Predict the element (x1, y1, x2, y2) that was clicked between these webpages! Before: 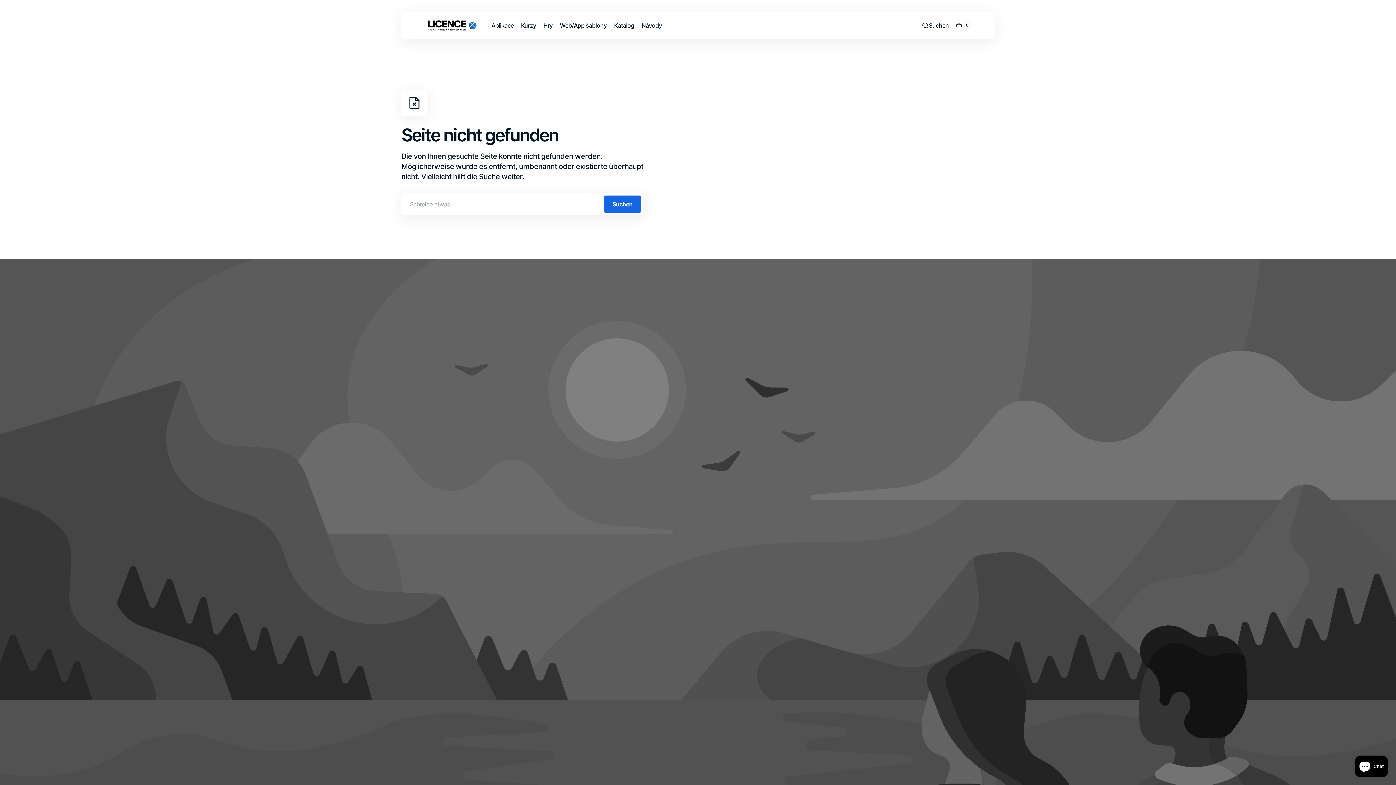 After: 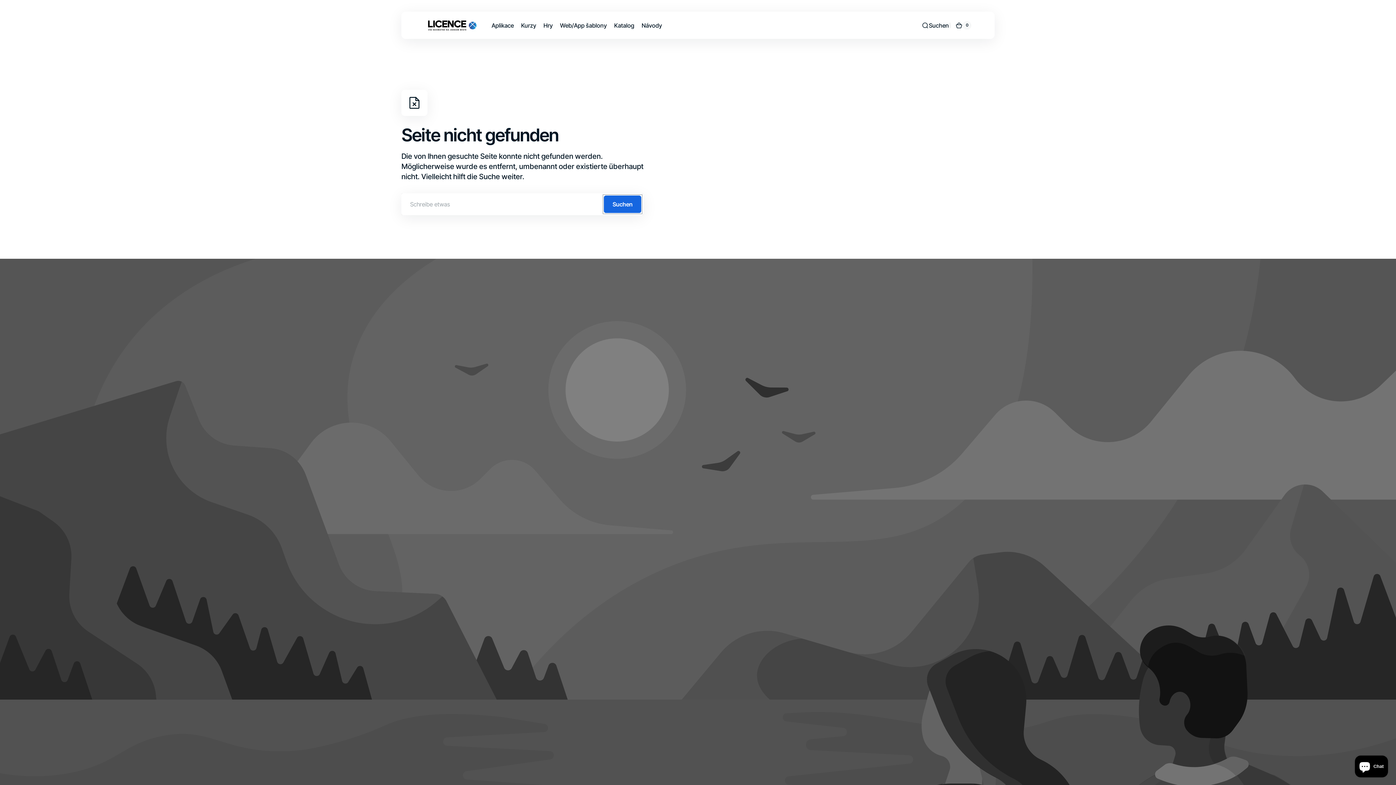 Action: bbox: (603, 195, 641, 213) label: Suchen